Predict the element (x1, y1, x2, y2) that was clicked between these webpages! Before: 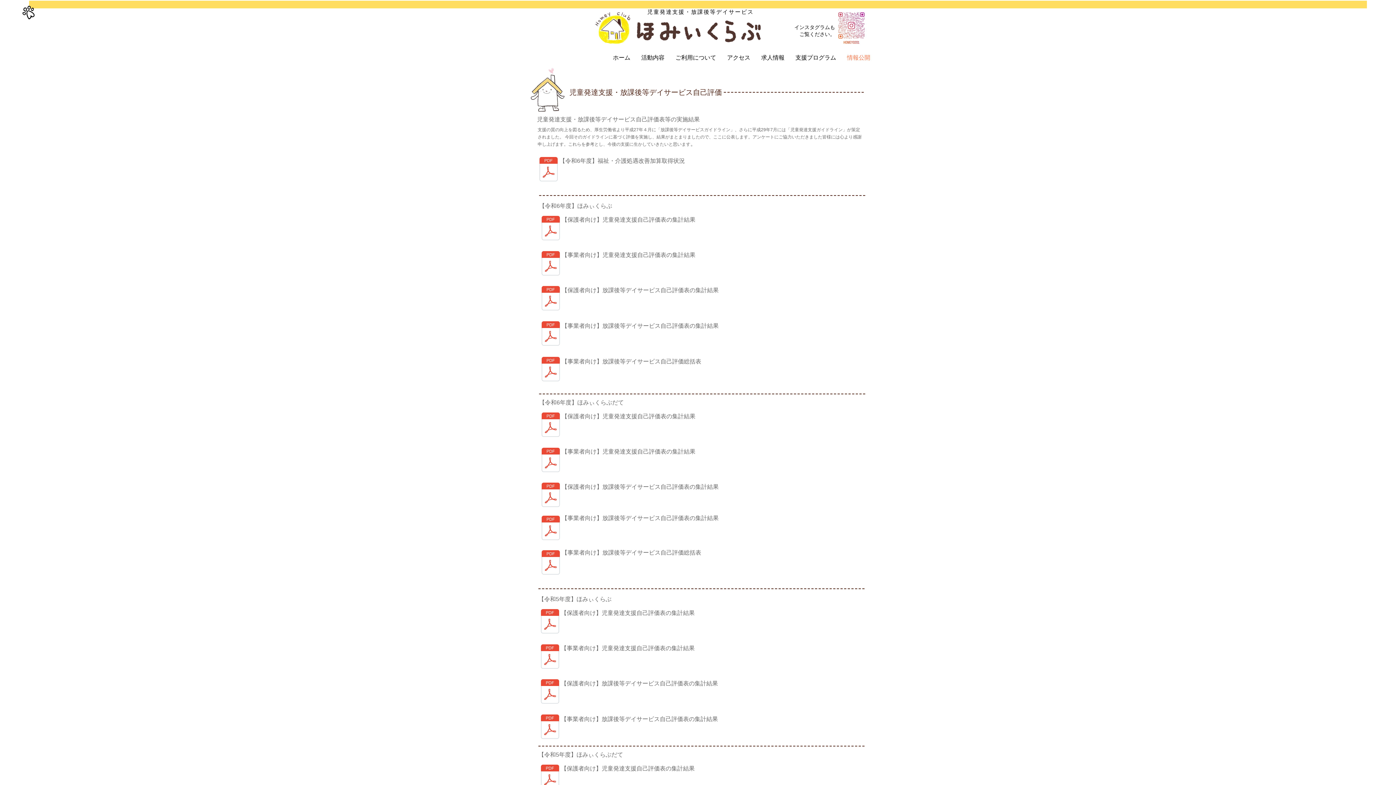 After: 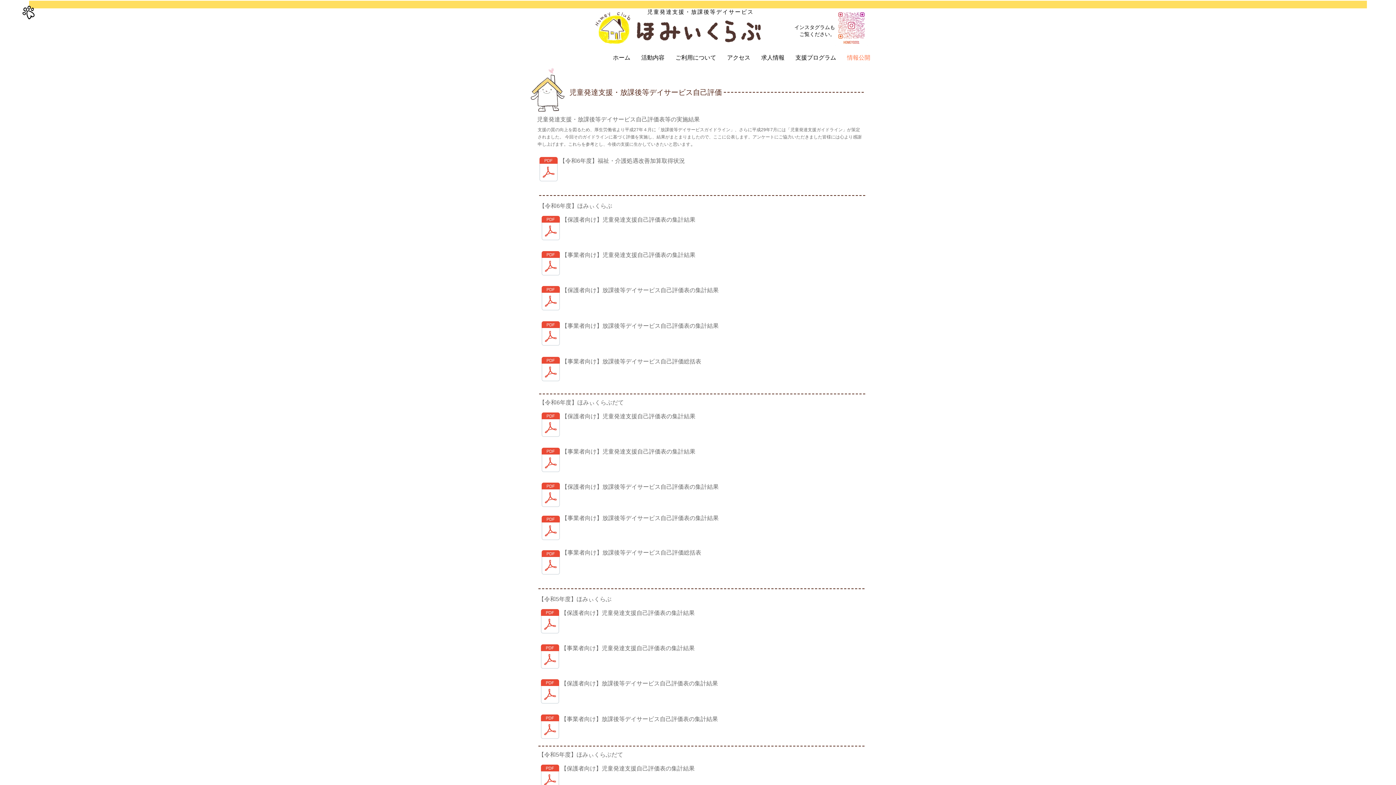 Action: bbox: (539, 677, 561, 707) label: 令和5年度　保護者向け　放デー(虻田).pdf